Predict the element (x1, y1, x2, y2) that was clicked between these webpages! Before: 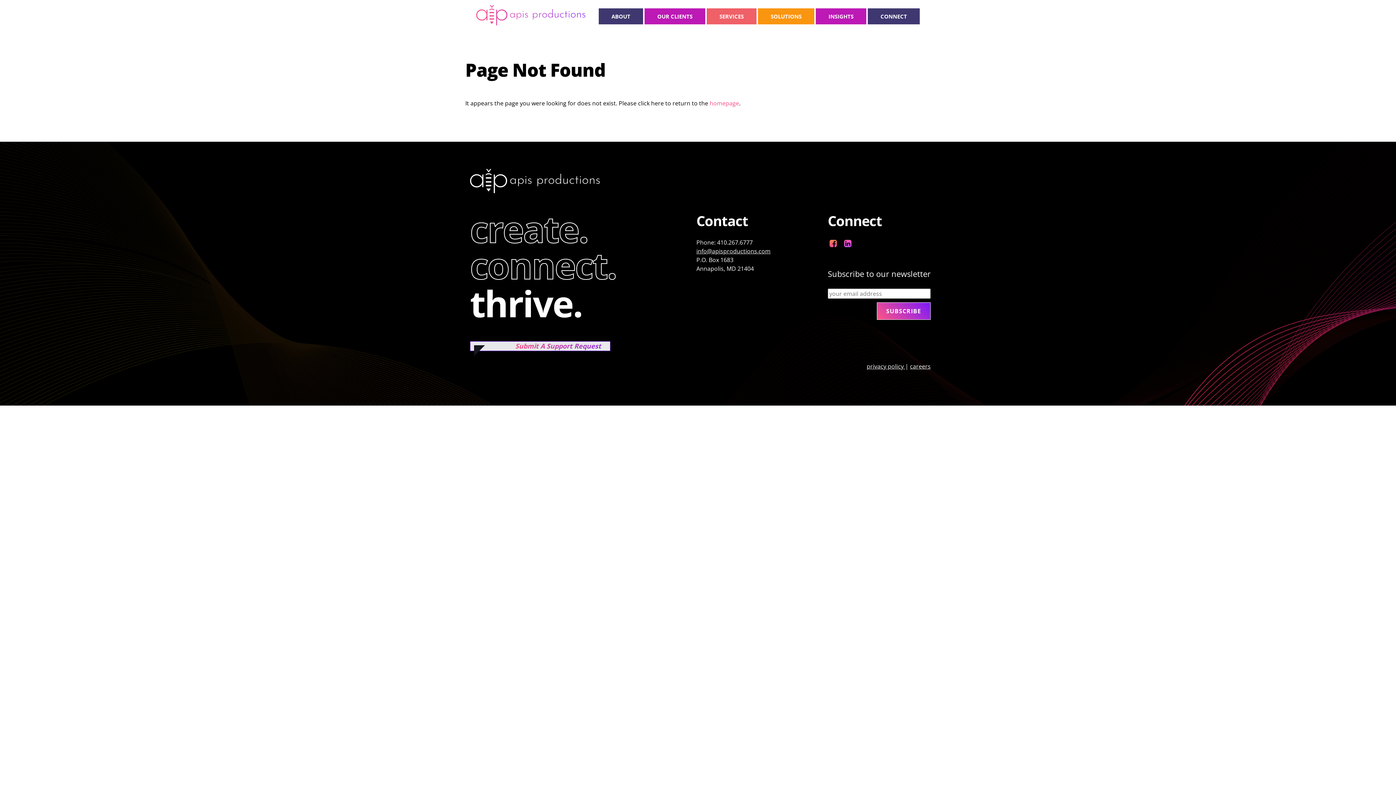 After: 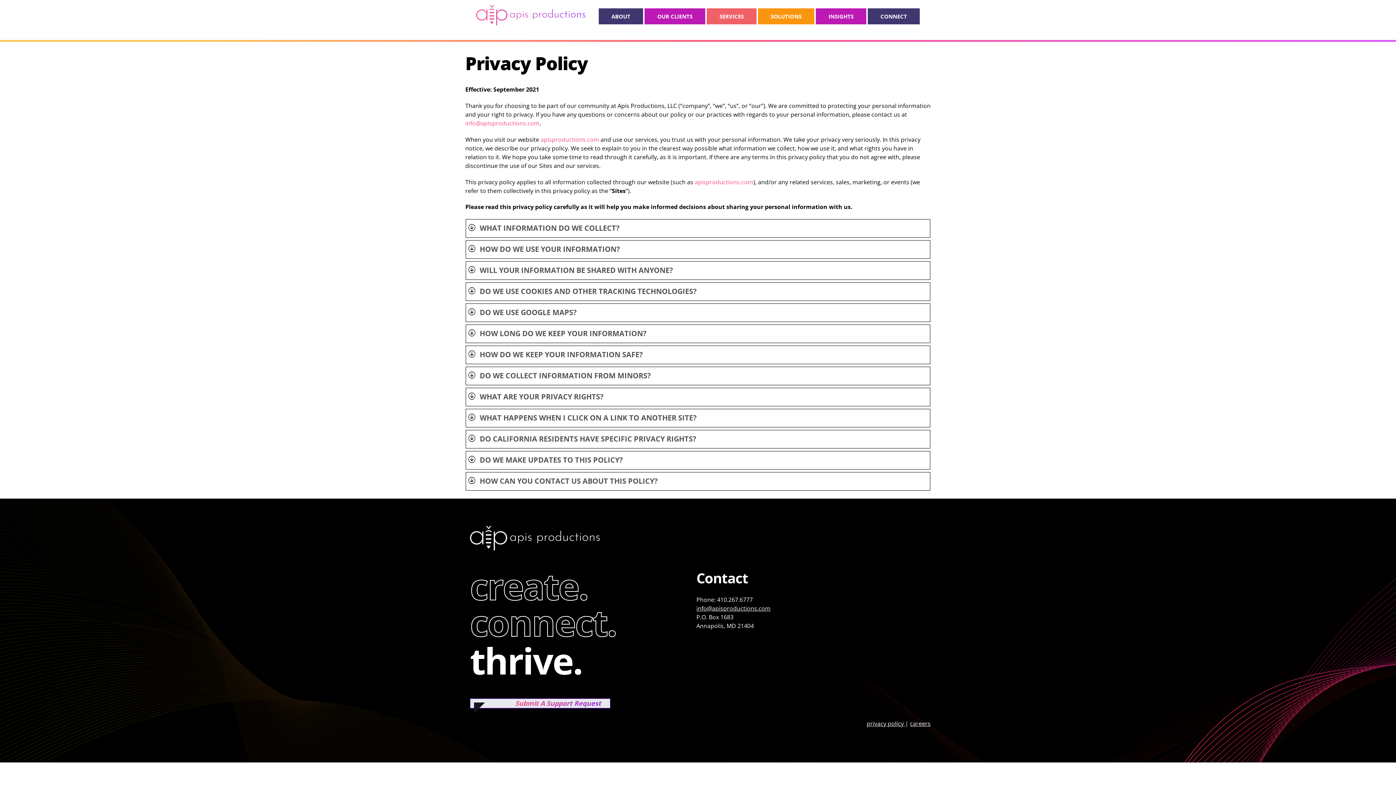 Action: label: privacy policy  bbox: (866, 362, 905, 370)